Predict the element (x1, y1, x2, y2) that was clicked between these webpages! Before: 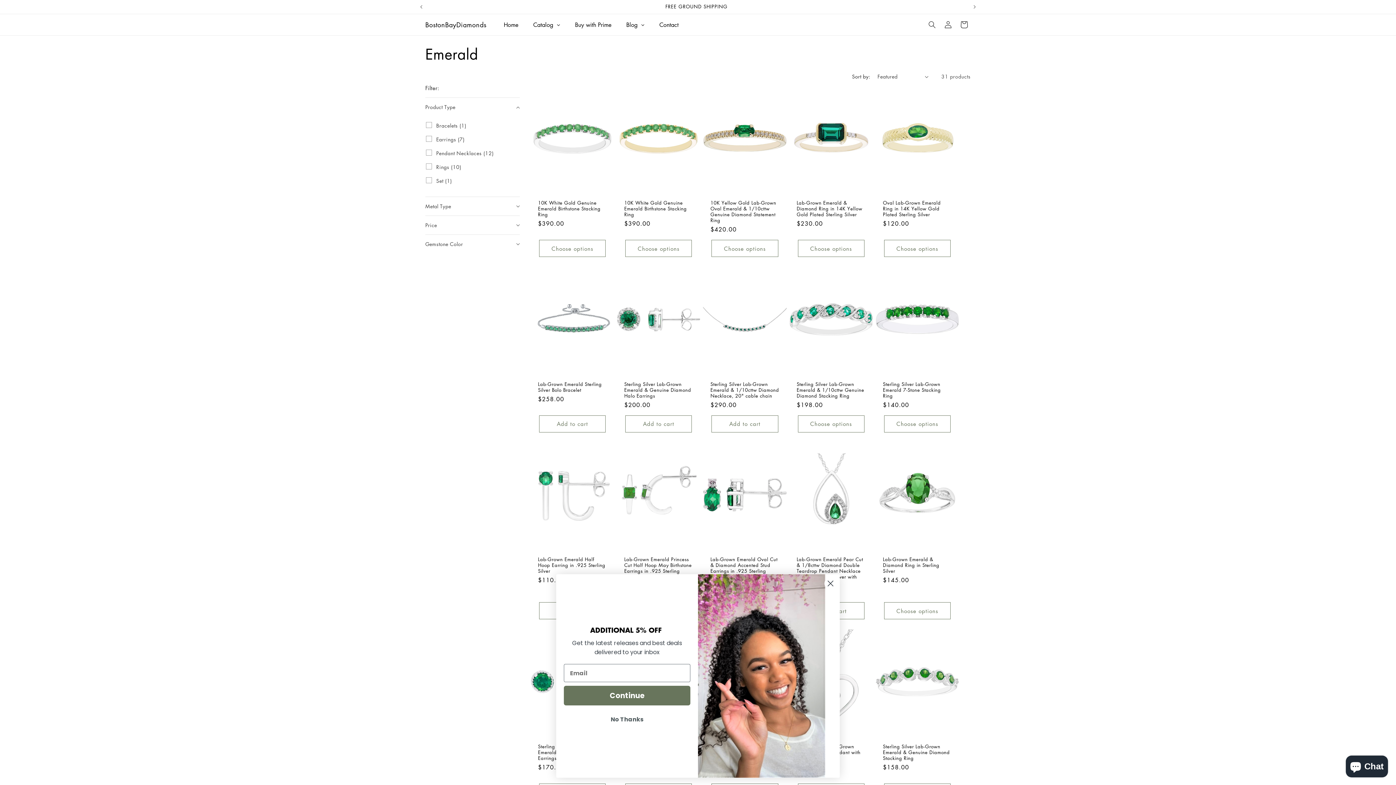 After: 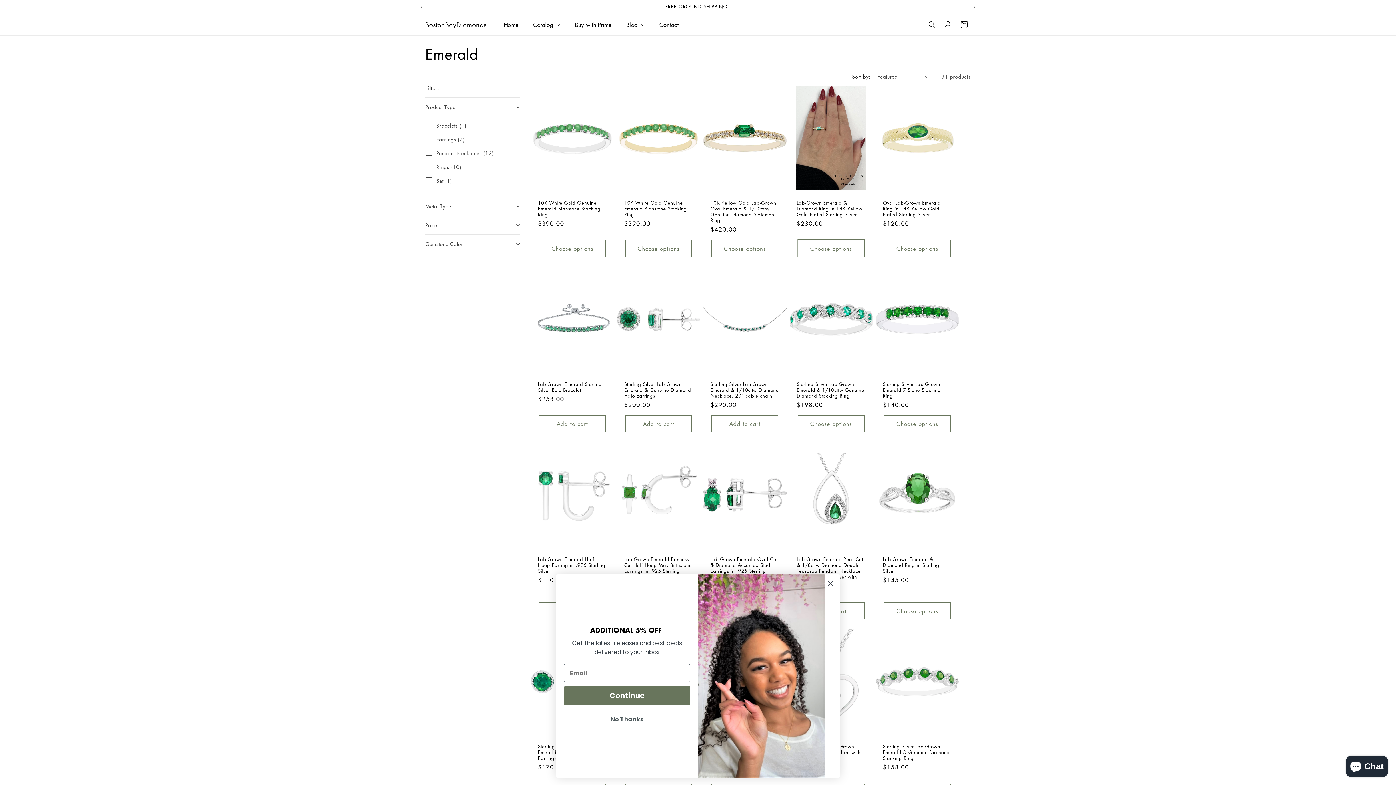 Action: bbox: (798, 240, 864, 257) label: Choose options